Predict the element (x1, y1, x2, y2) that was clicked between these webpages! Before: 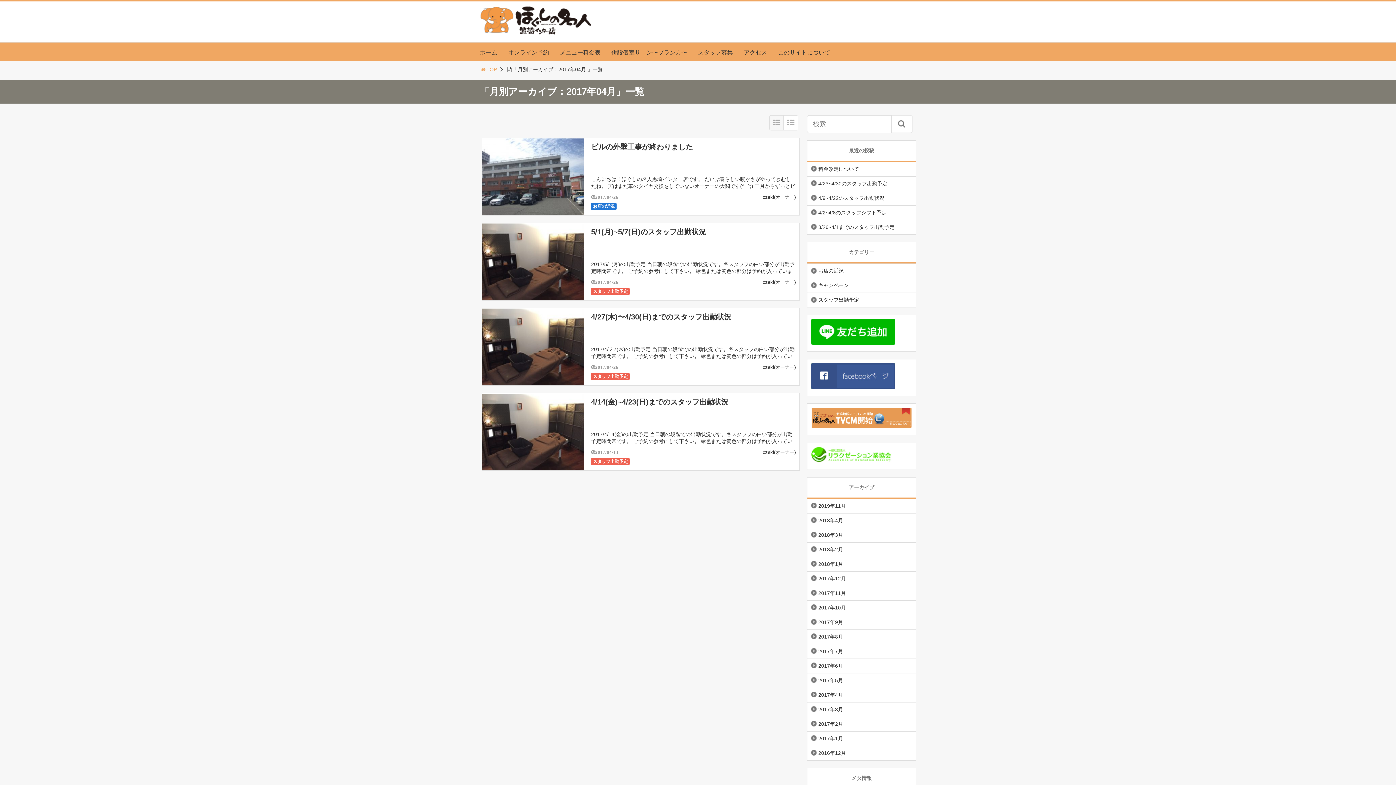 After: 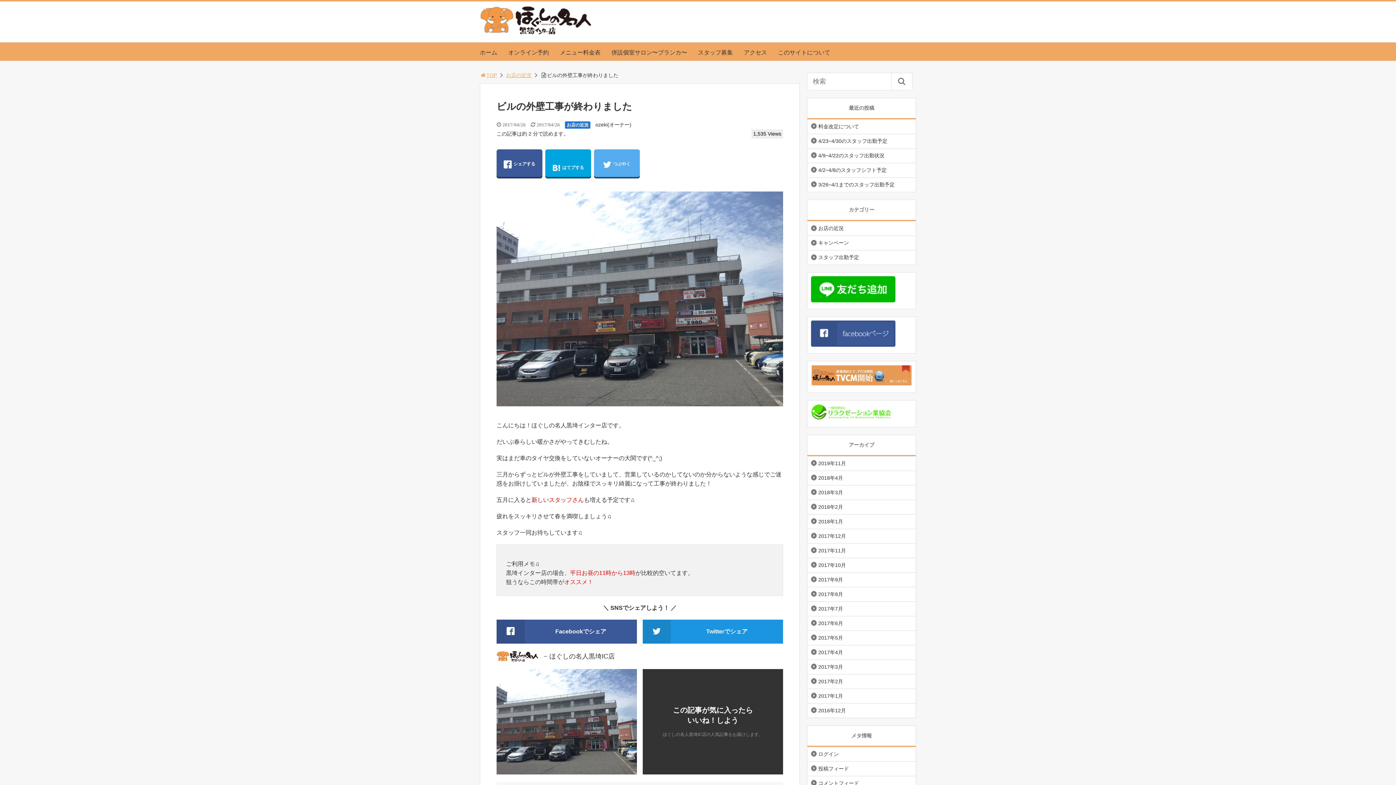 Action: label: ビルの外壁工事が終わりました bbox: (591, 142, 693, 150)